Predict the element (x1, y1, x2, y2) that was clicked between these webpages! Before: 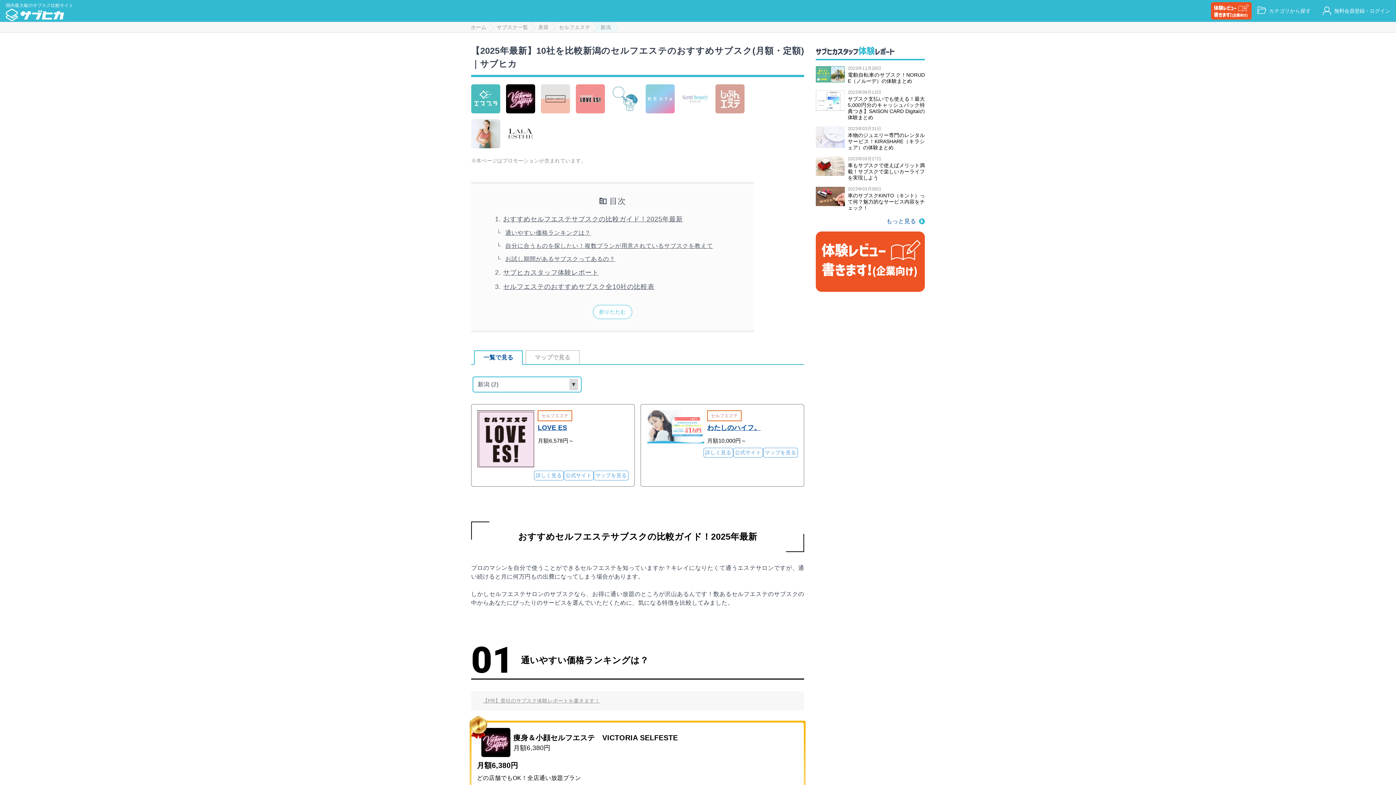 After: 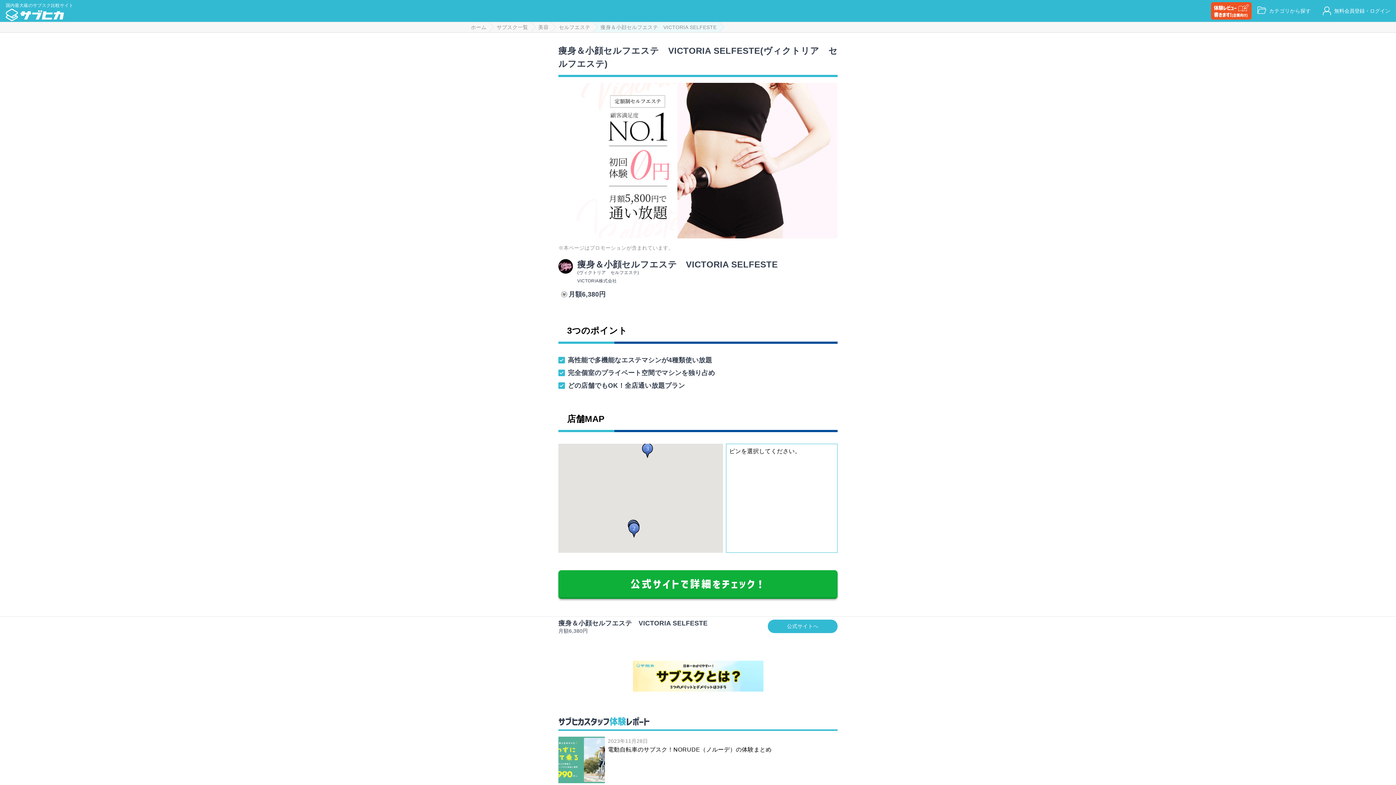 Action: bbox: (481, 728, 510, 757)